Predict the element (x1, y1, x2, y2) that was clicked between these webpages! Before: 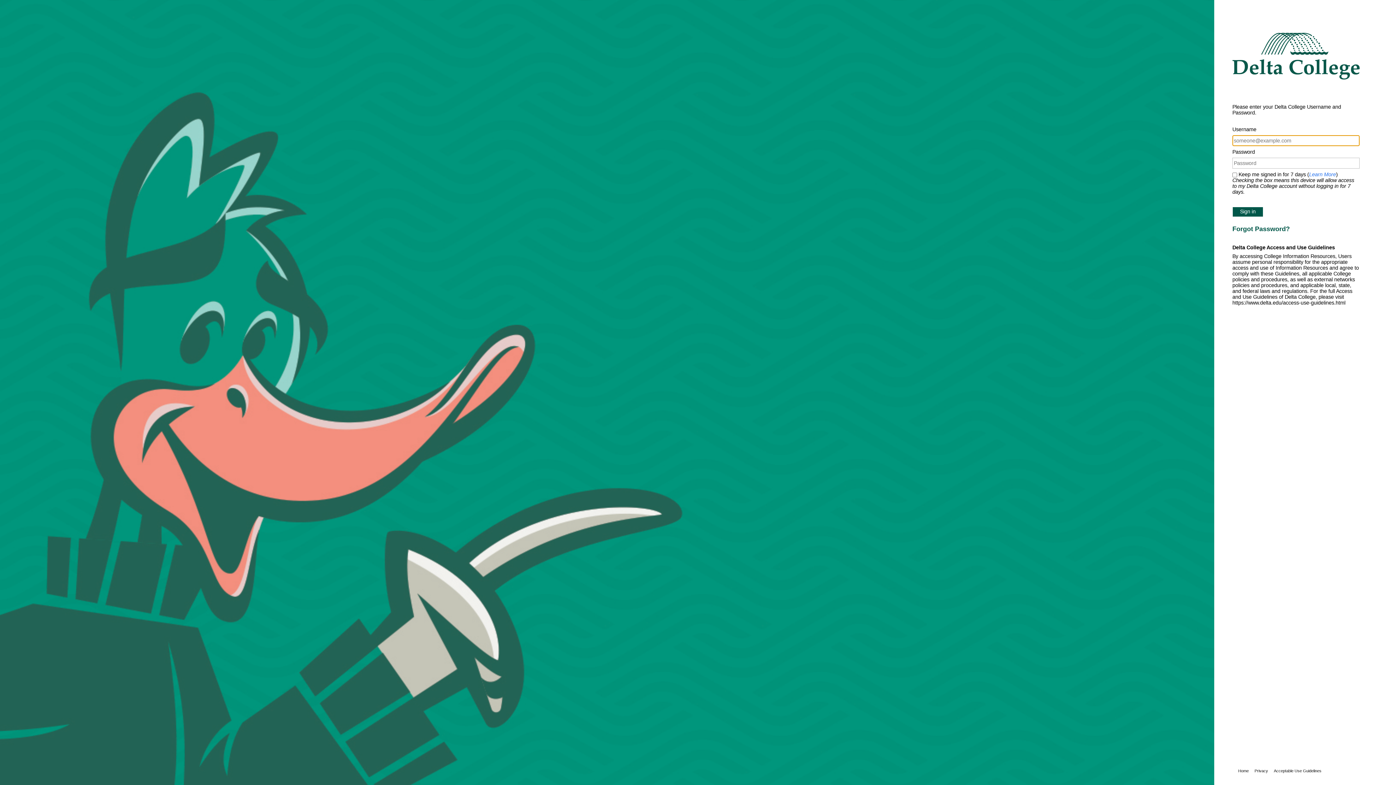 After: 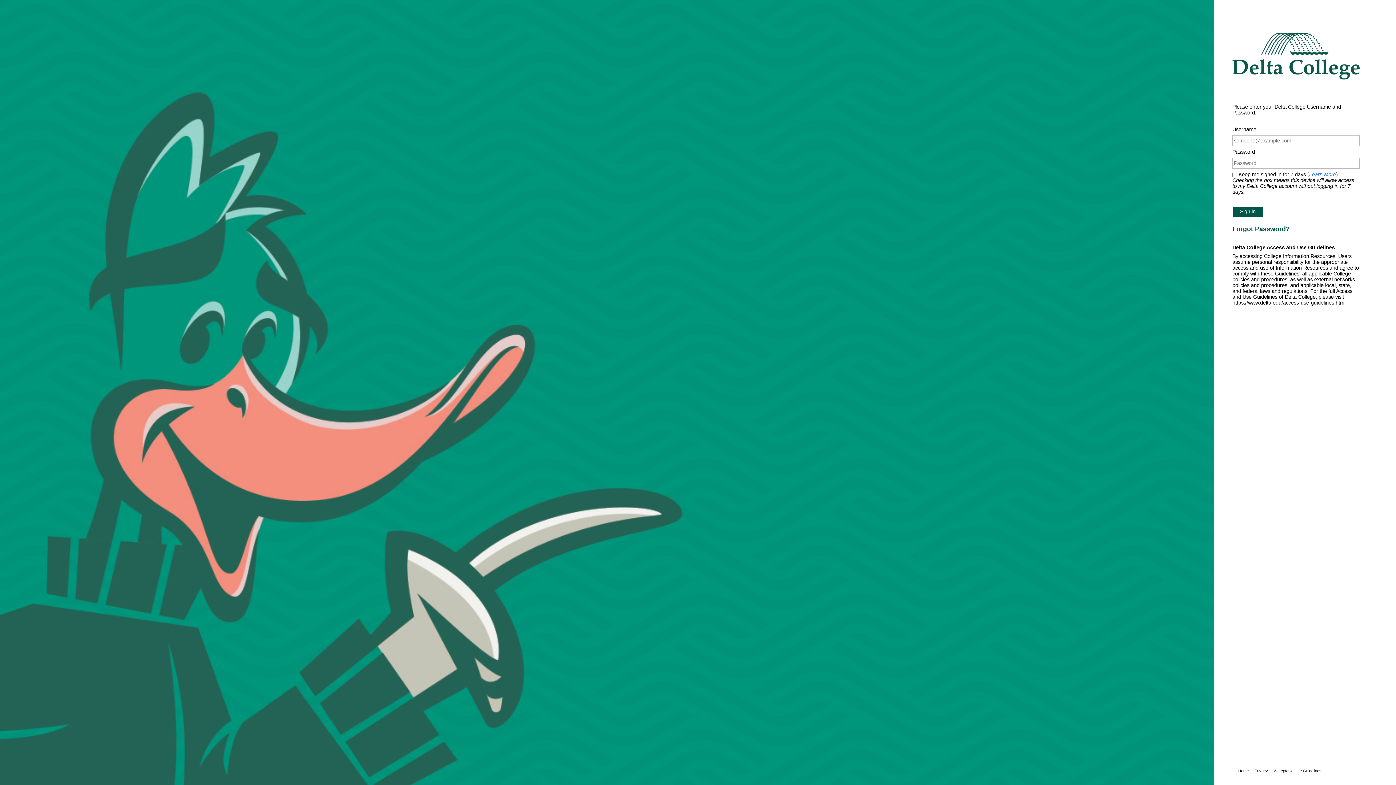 Action: label: Forgot Password? bbox: (1232, 225, 1290, 232)